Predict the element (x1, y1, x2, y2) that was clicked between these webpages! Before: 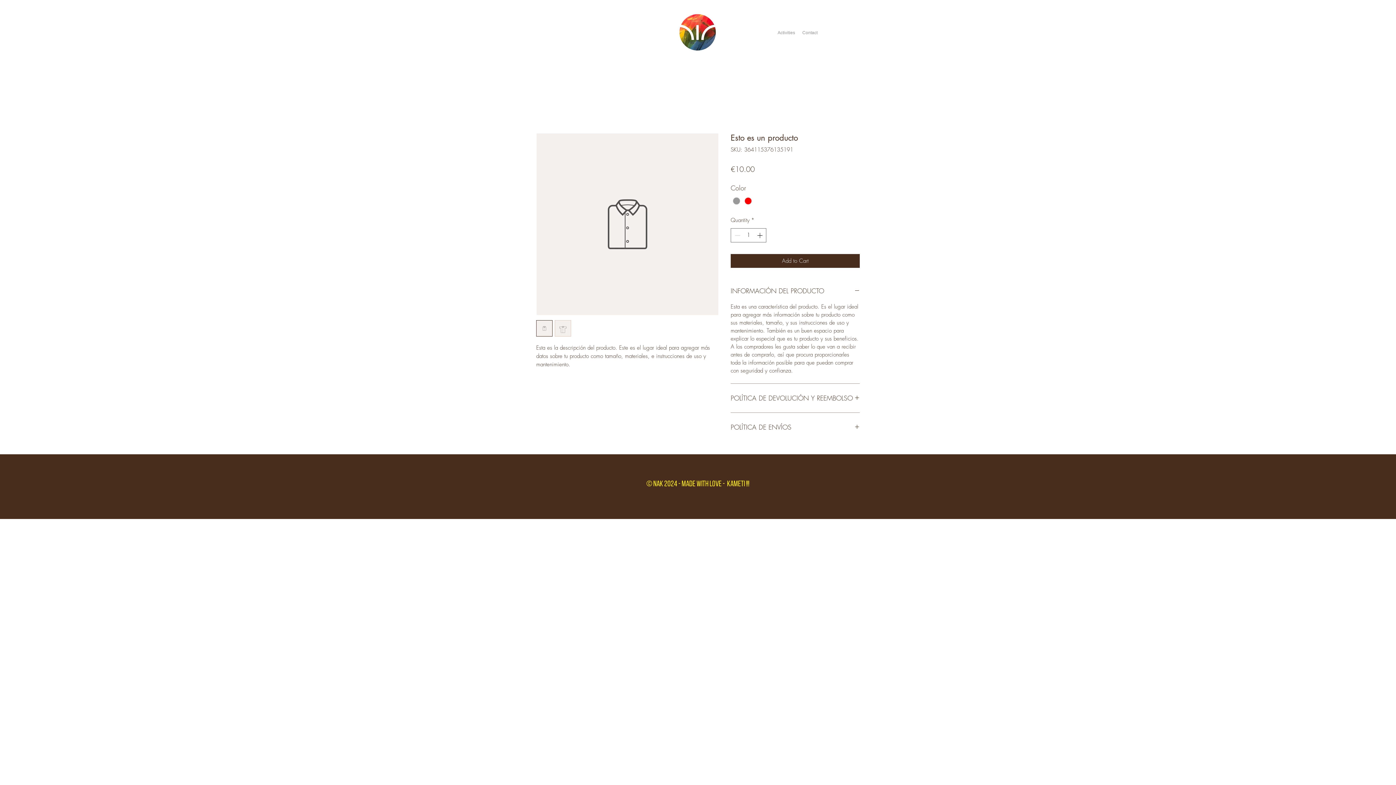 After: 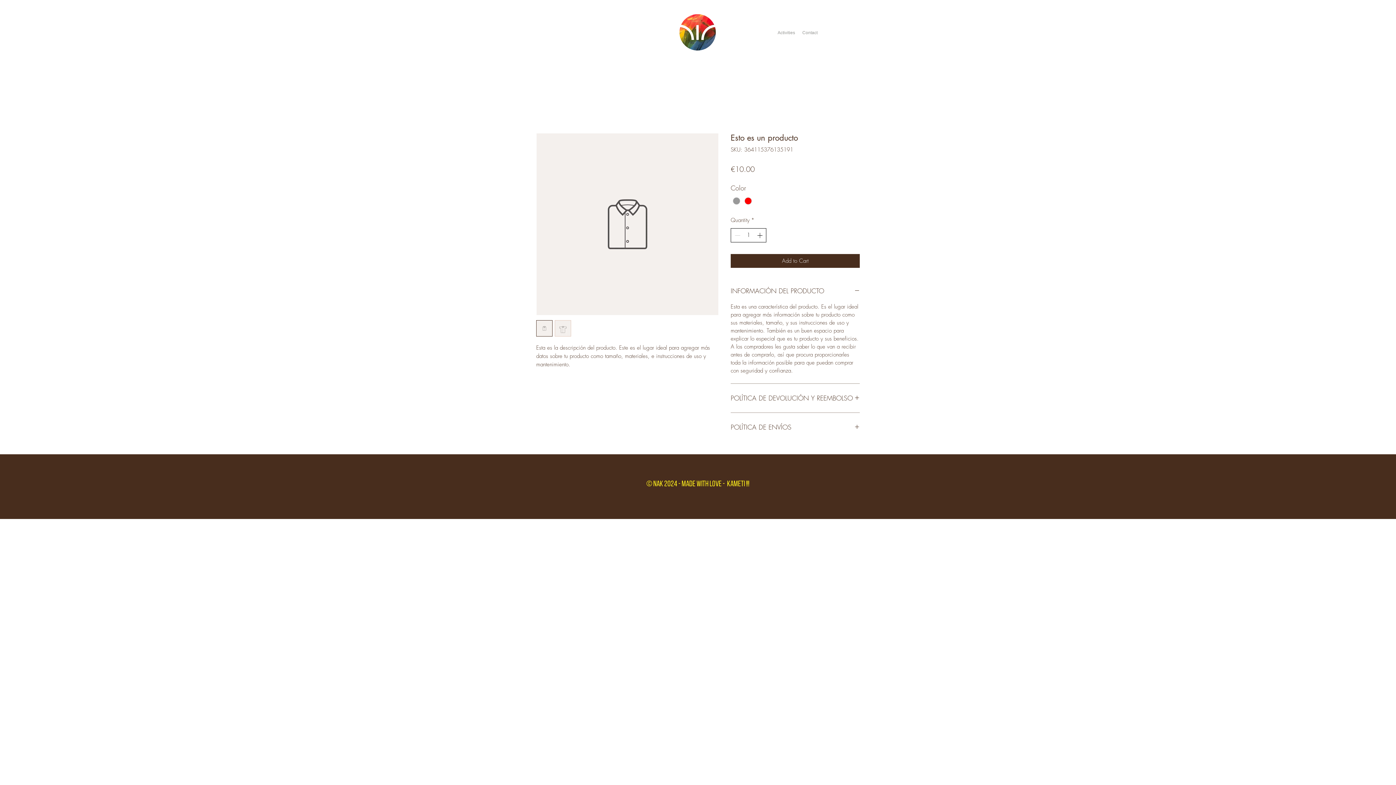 Action: bbox: (755, 228, 765, 242)